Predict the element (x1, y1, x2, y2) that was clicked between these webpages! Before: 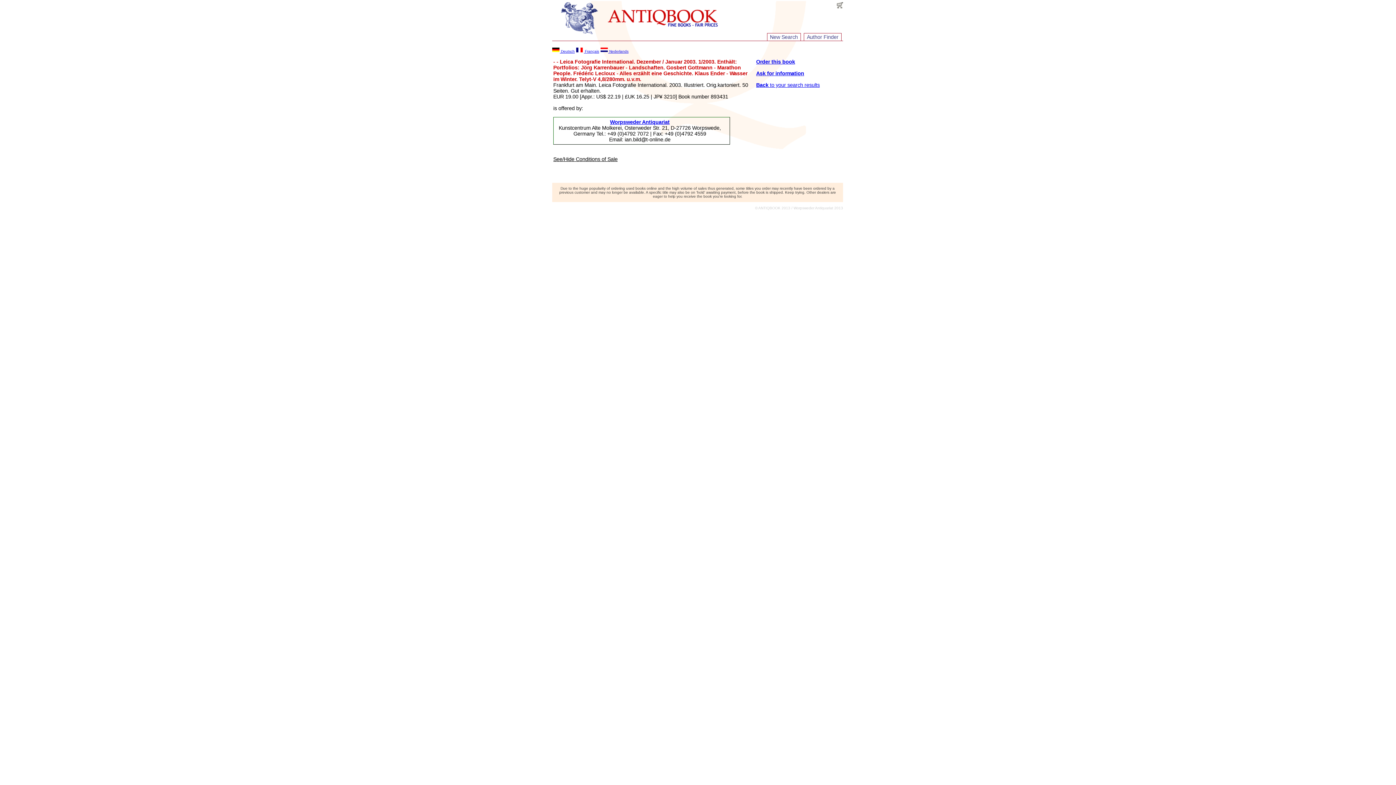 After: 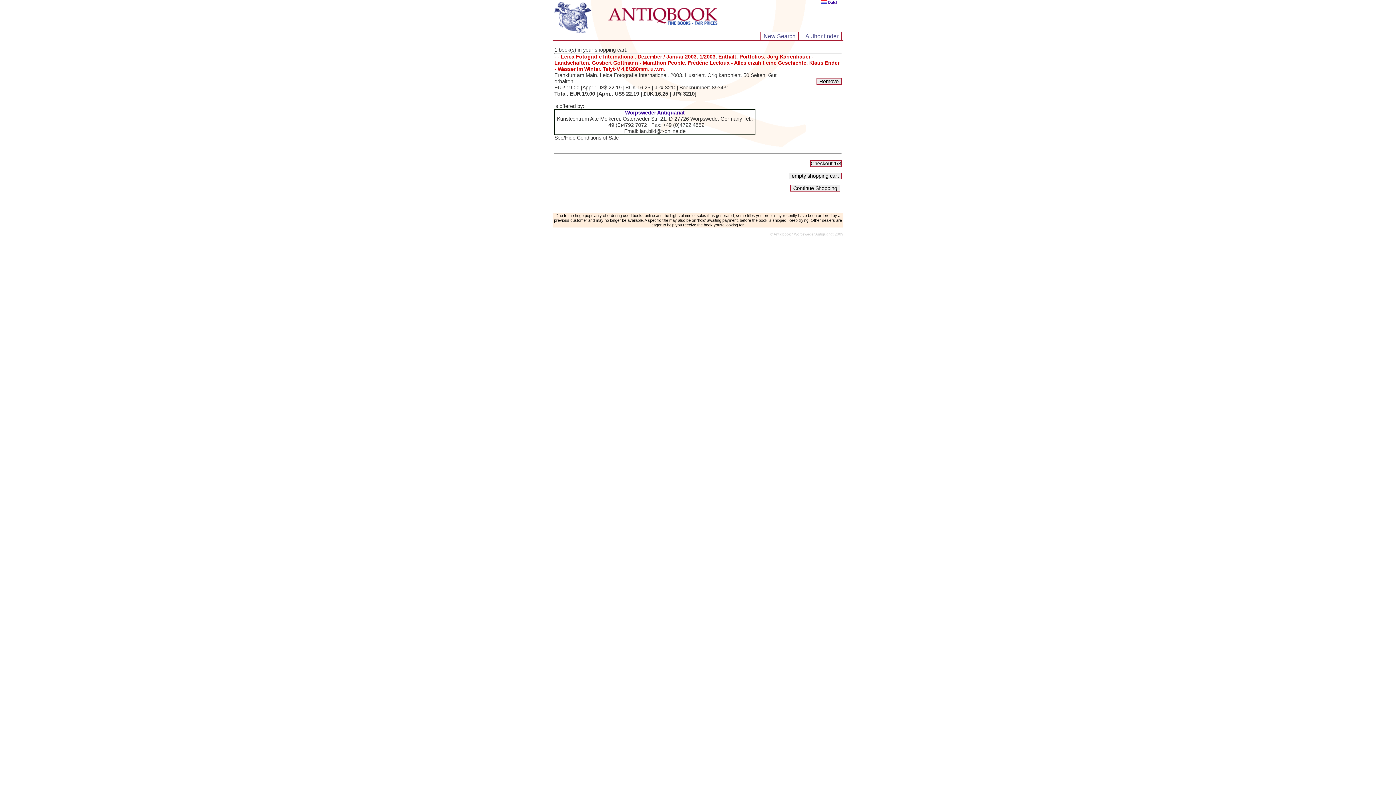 Action: bbox: (756, 58, 795, 64) label: Order this book